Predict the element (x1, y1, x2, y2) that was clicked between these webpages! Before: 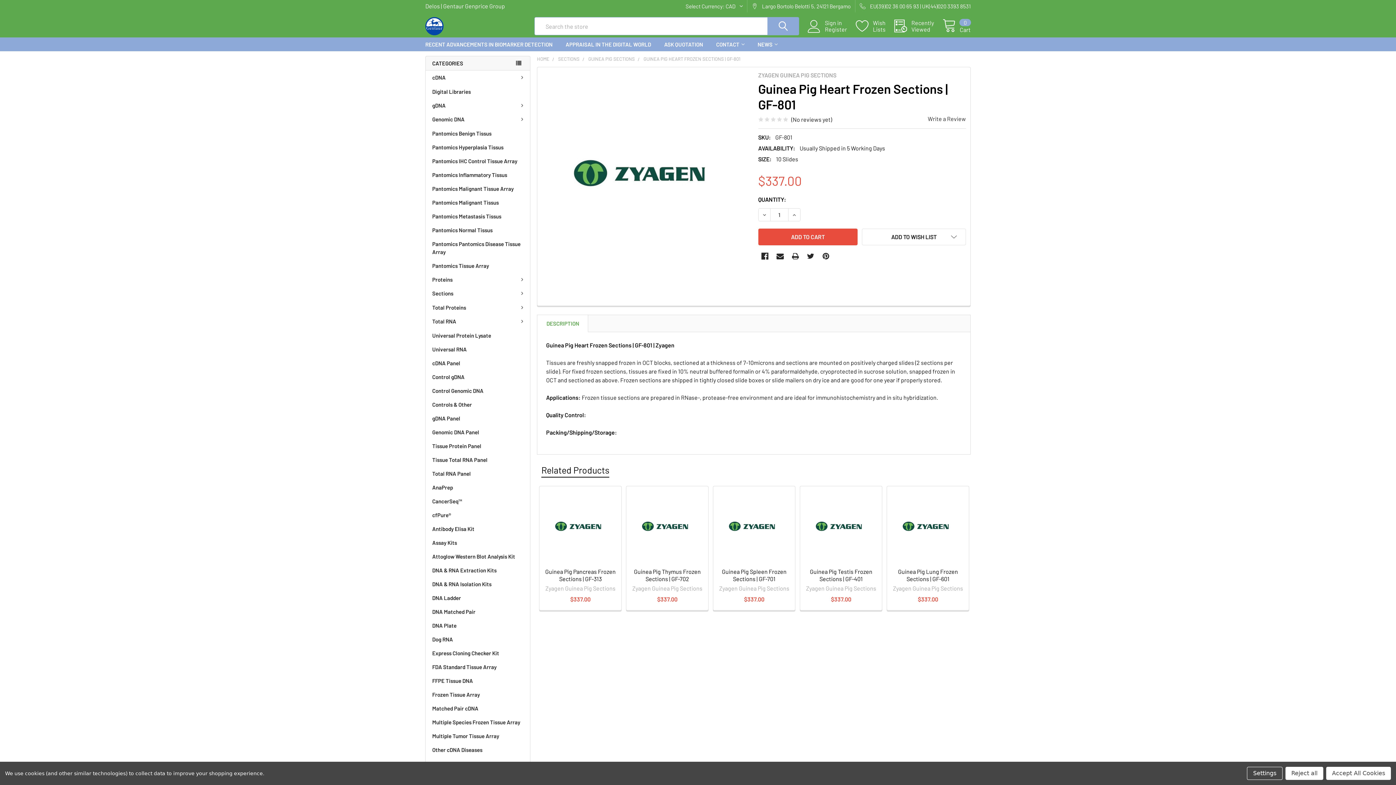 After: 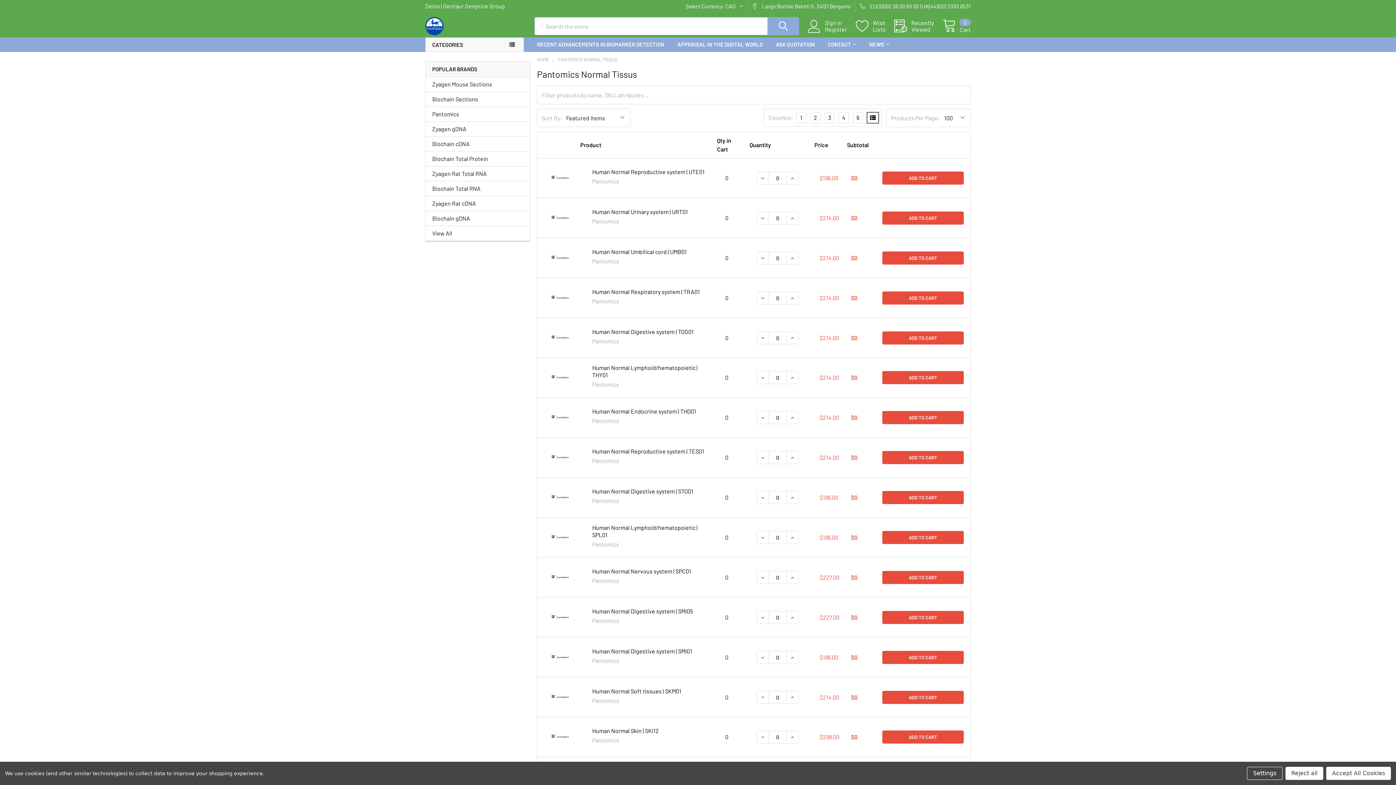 Action: bbox: (425, 223, 530, 236) label: Pantomics Normal Tissus